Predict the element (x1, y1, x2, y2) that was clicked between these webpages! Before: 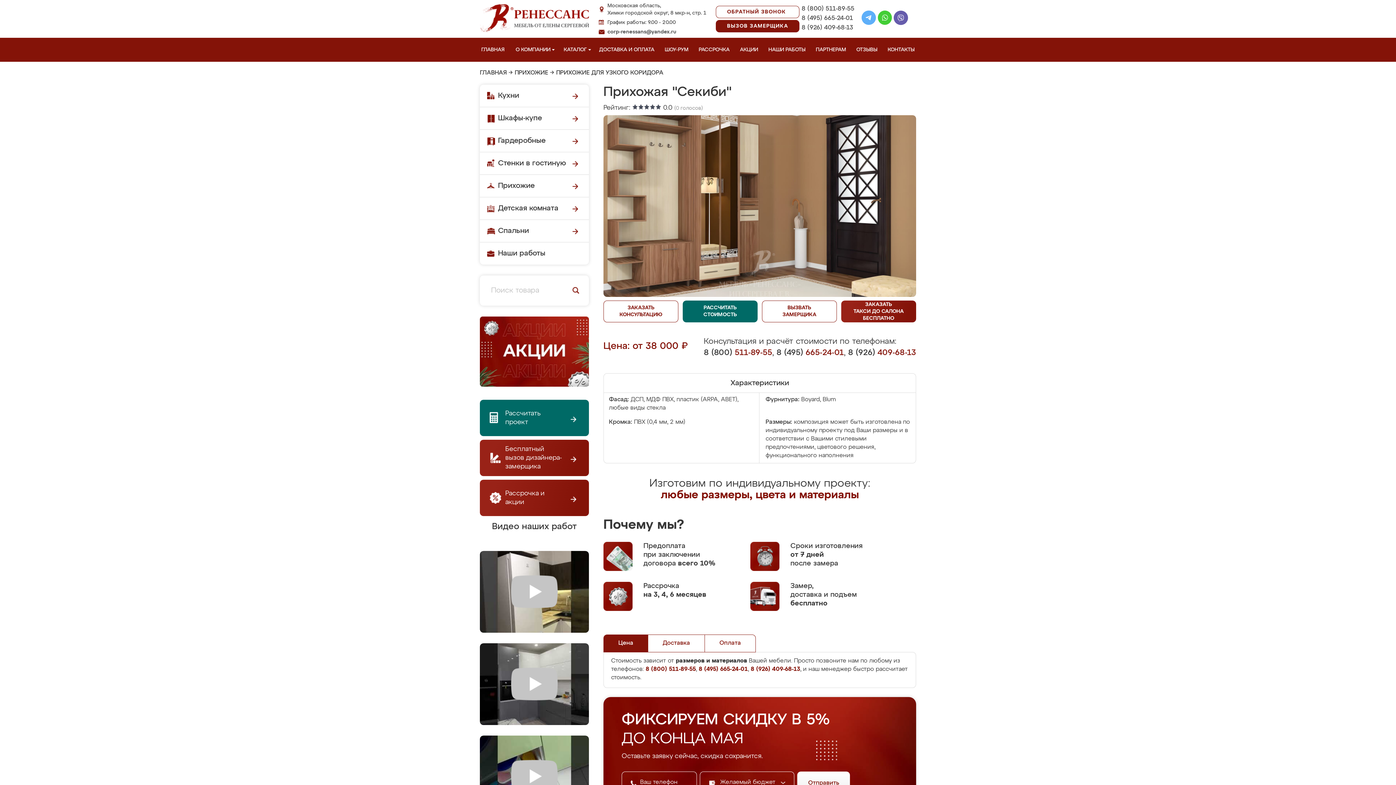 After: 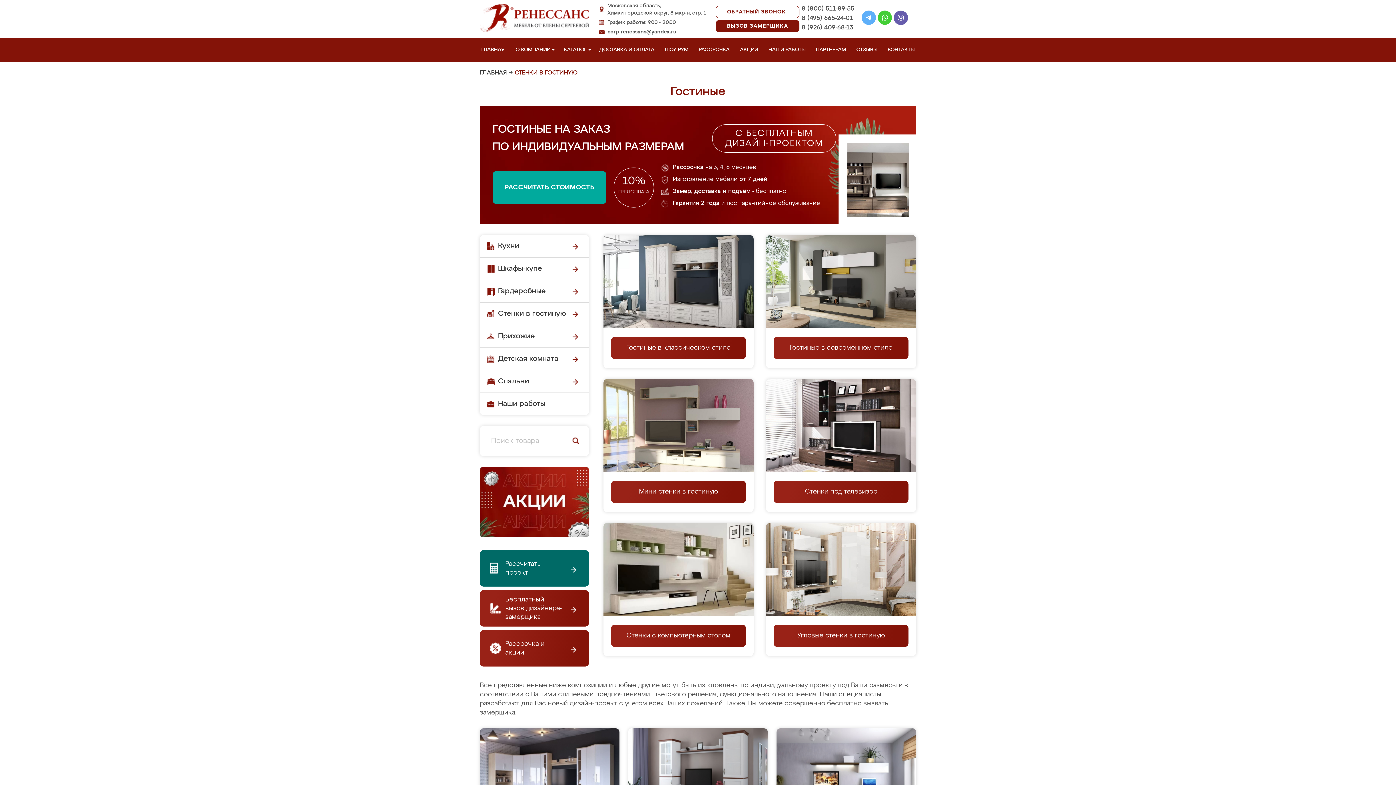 Action: label: Стенки в гостиную bbox: (480, 152, 589, 174)